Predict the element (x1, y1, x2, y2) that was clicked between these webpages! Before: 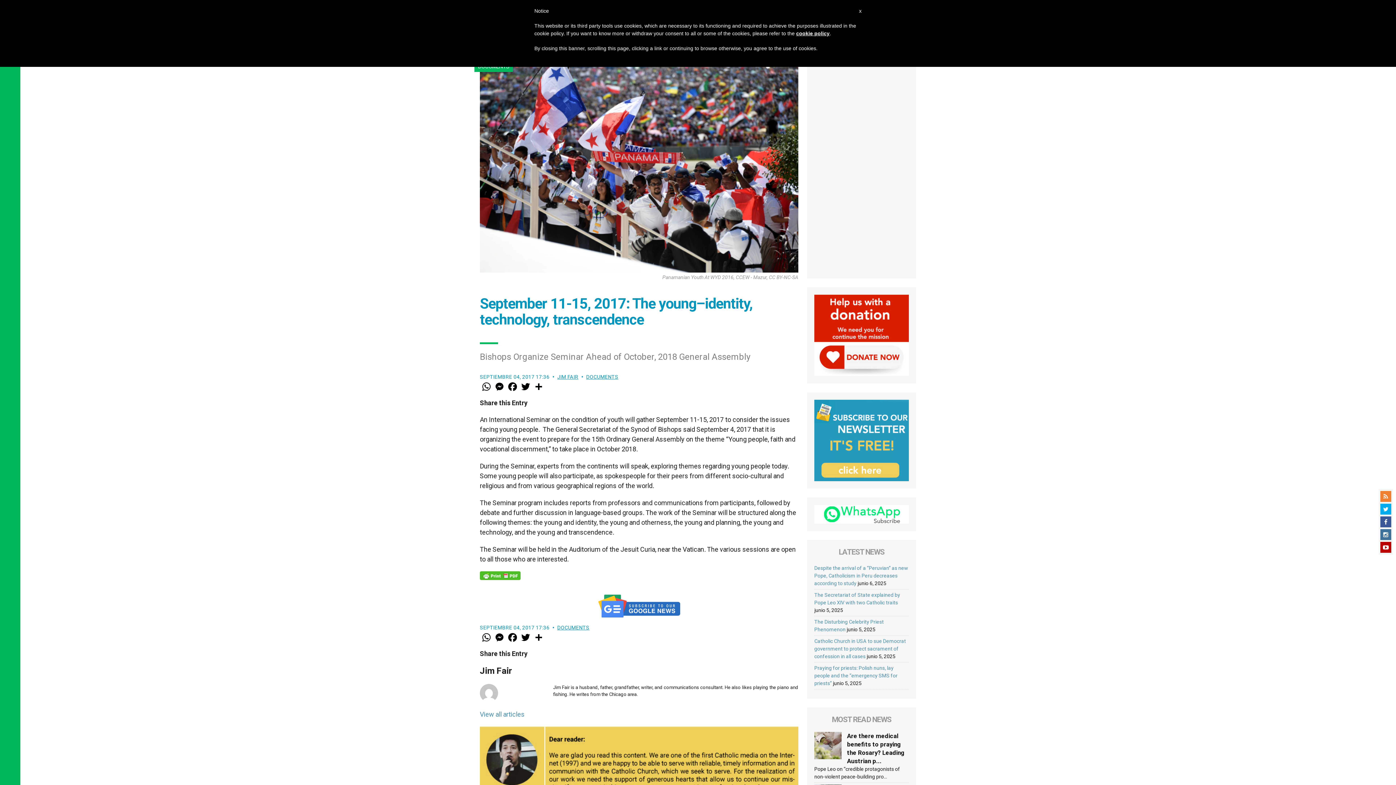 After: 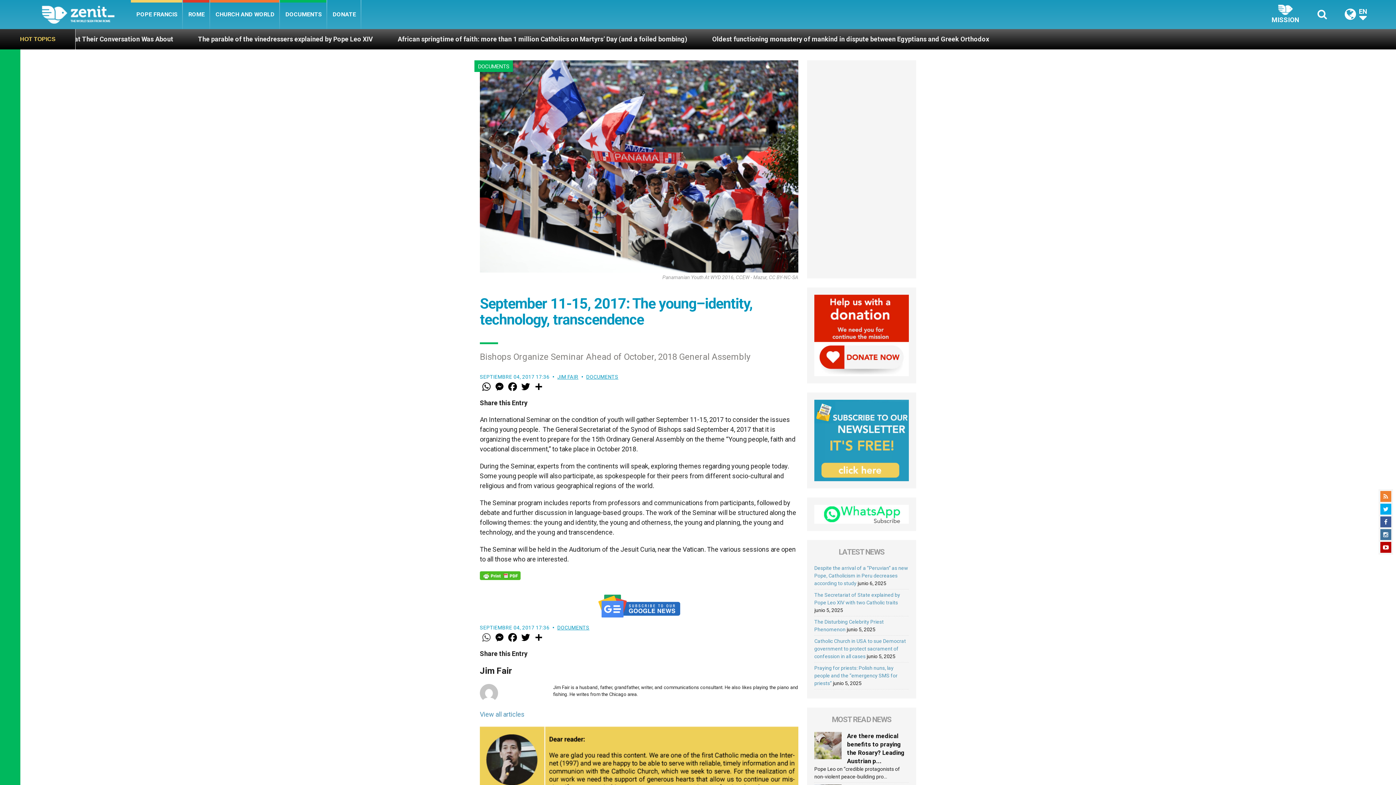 Action: label: WhatsApp bbox: (480, 632, 493, 643)